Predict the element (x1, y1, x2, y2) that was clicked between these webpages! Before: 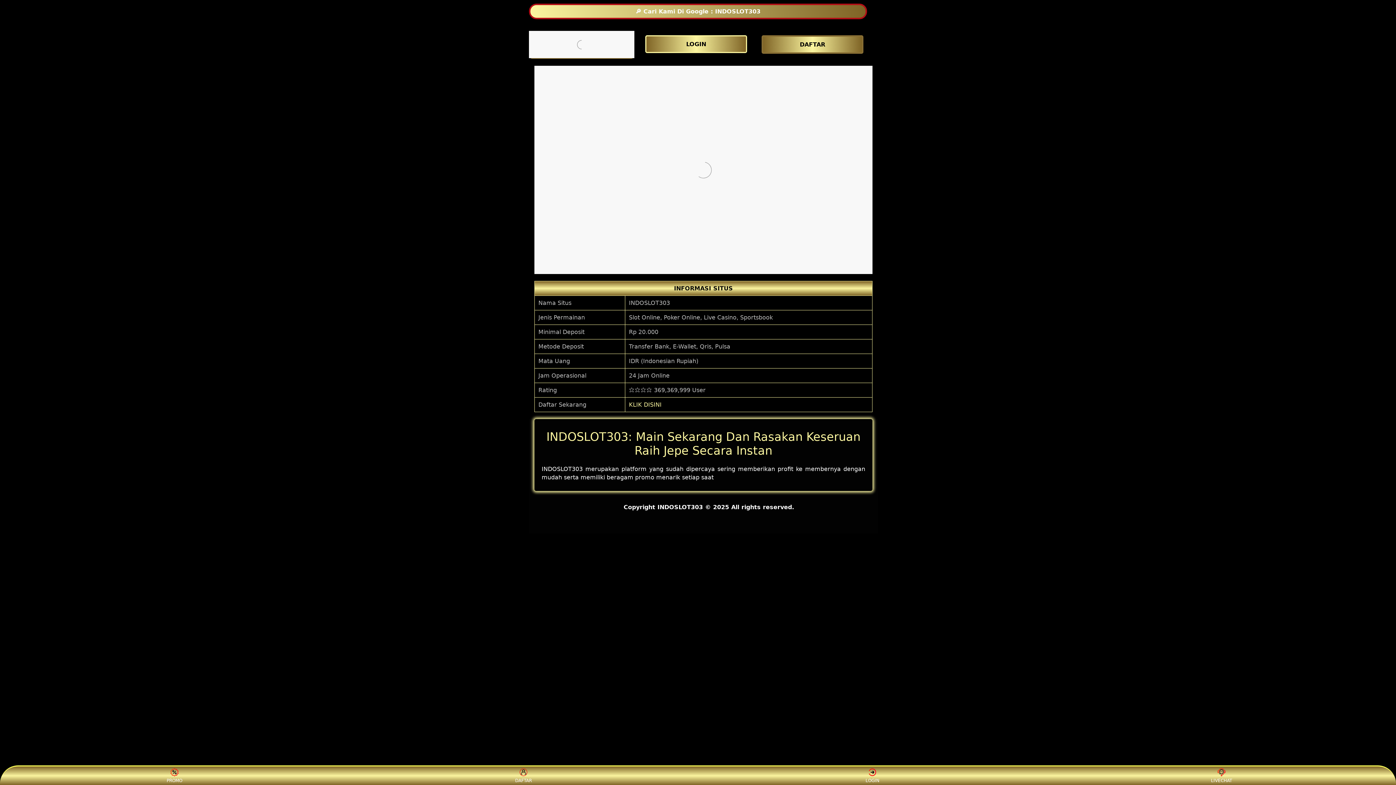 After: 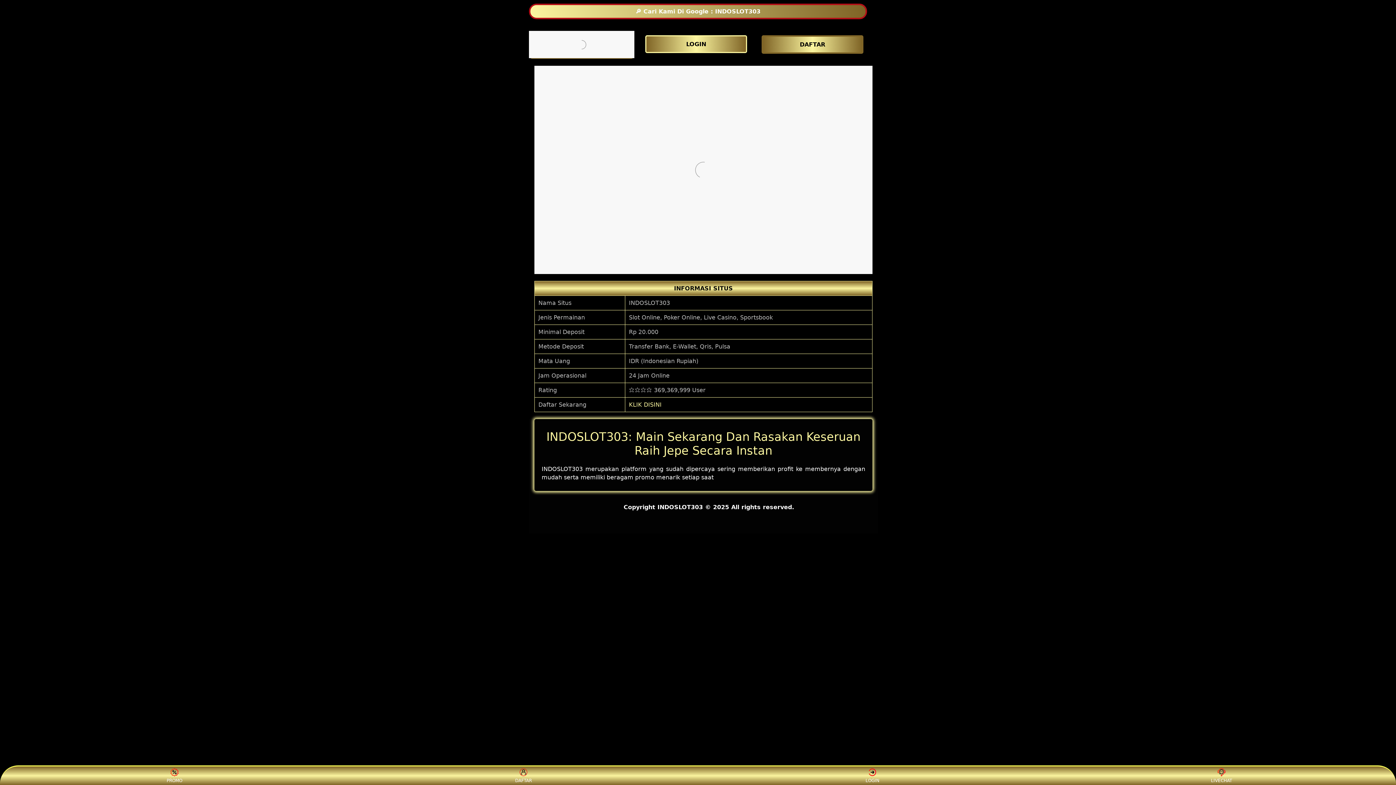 Action: label: LOGIN bbox: (859, 768, 886, 783)